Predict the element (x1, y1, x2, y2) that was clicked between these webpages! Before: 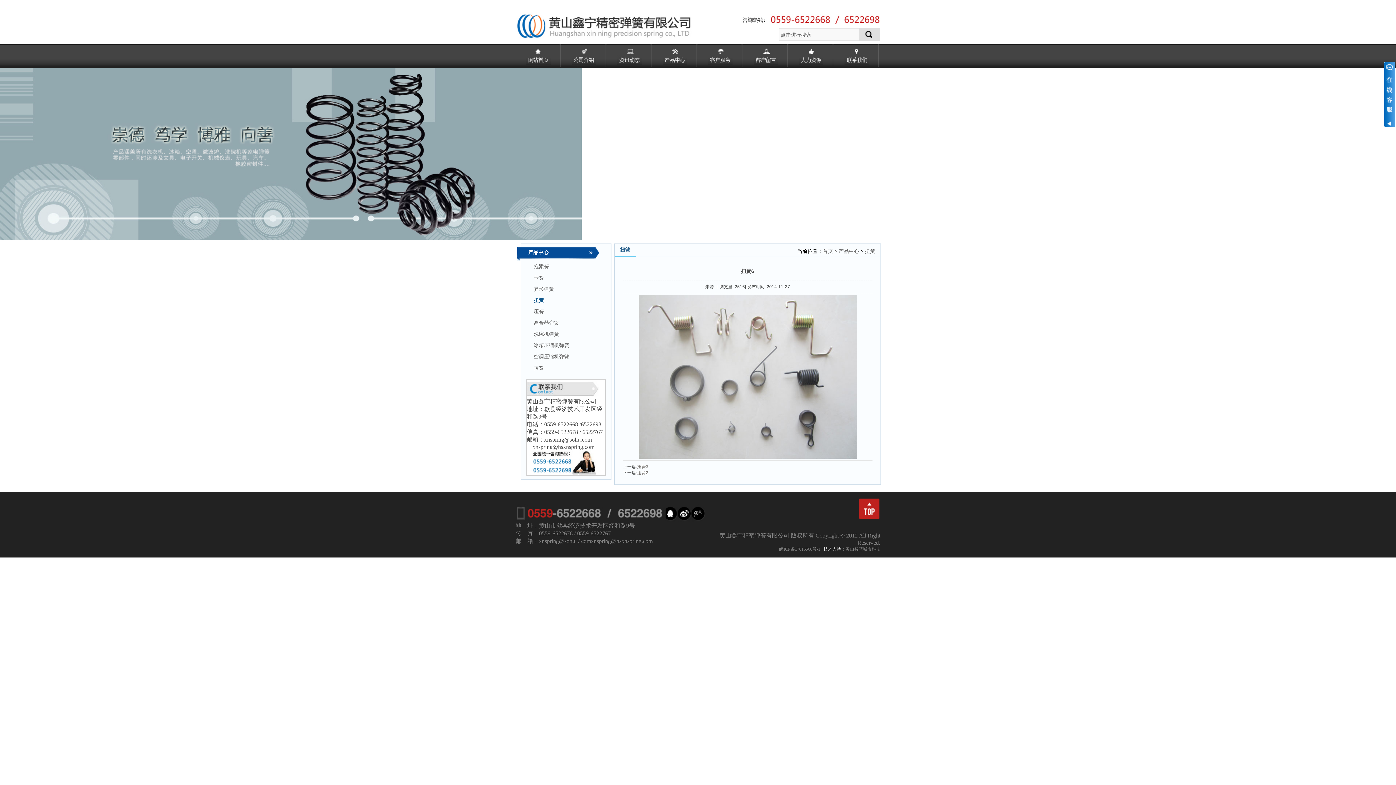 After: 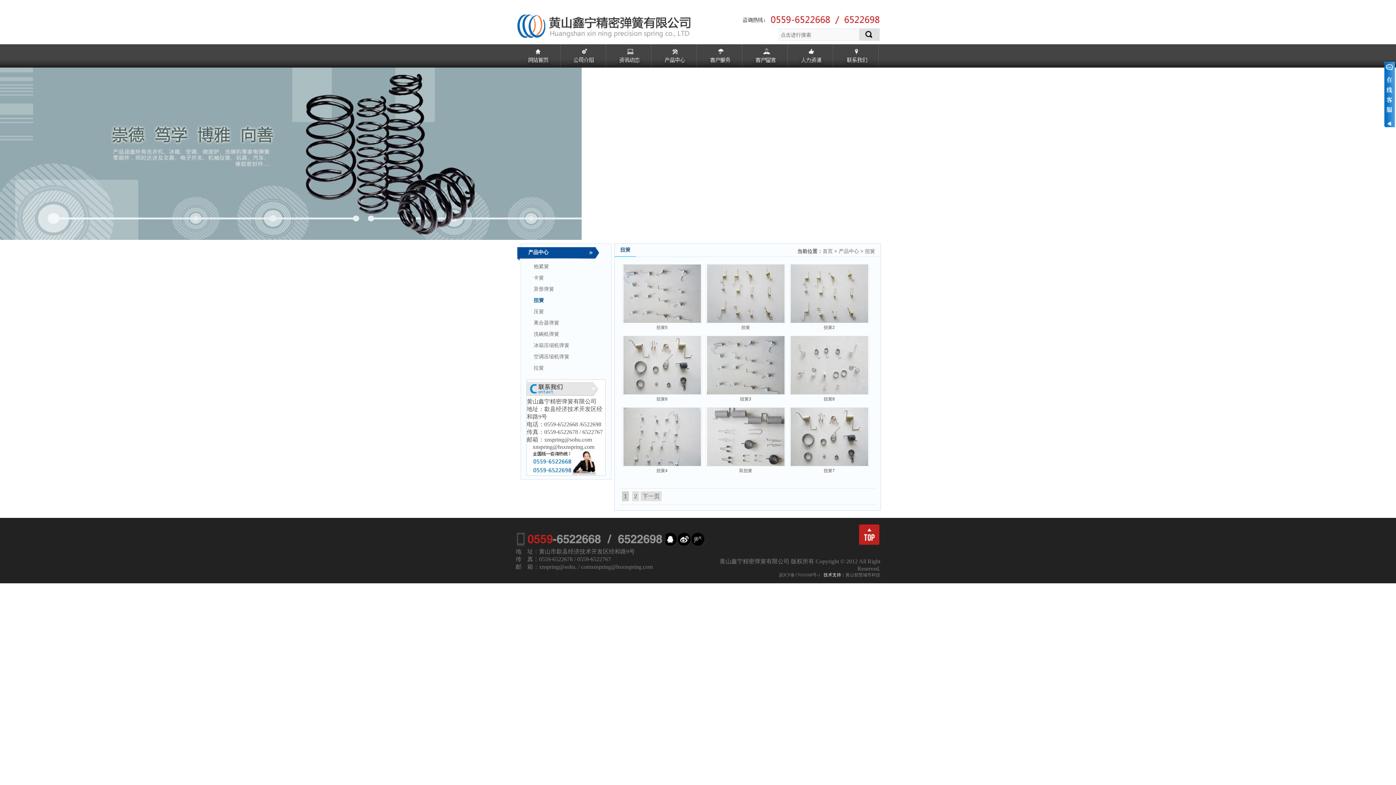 Action: label: 扭簧 bbox: (533, 297, 544, 303)